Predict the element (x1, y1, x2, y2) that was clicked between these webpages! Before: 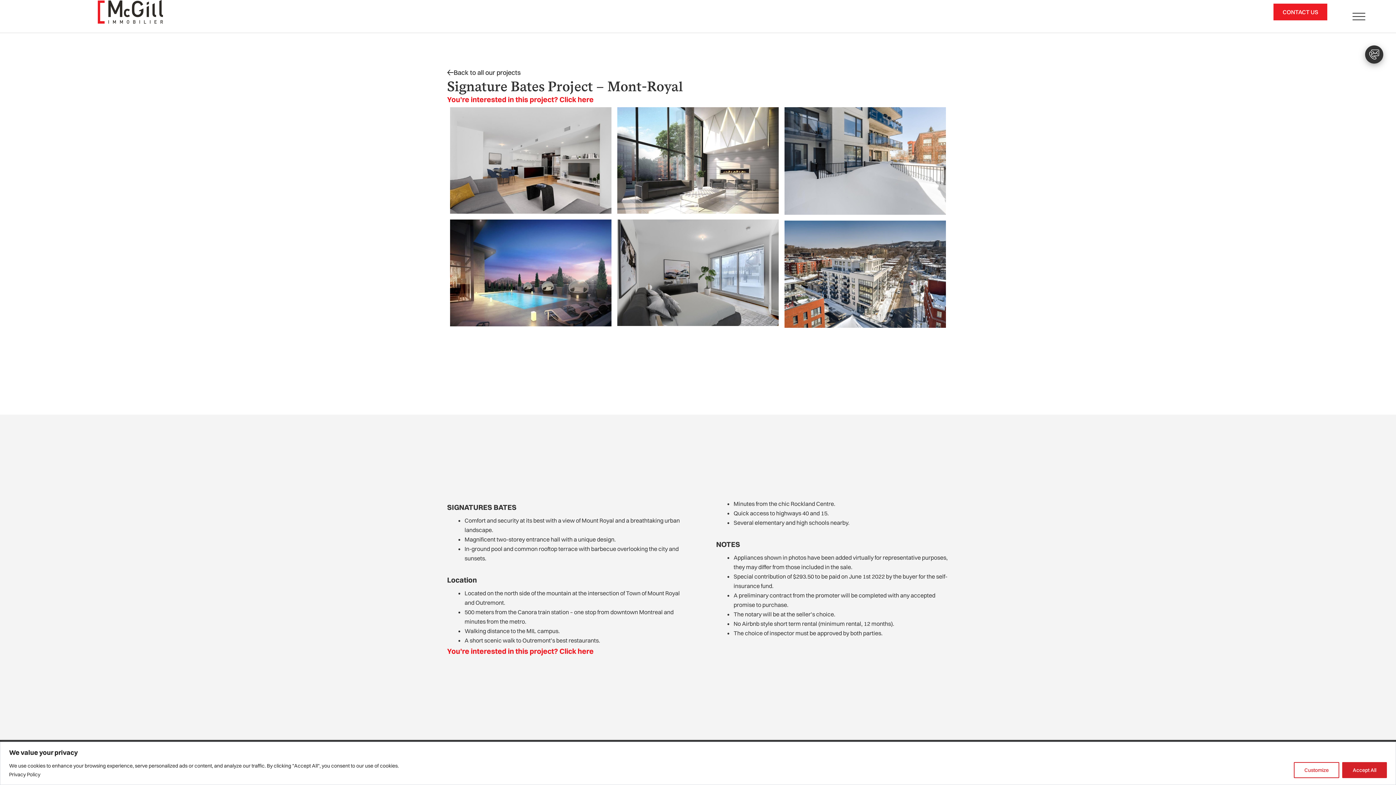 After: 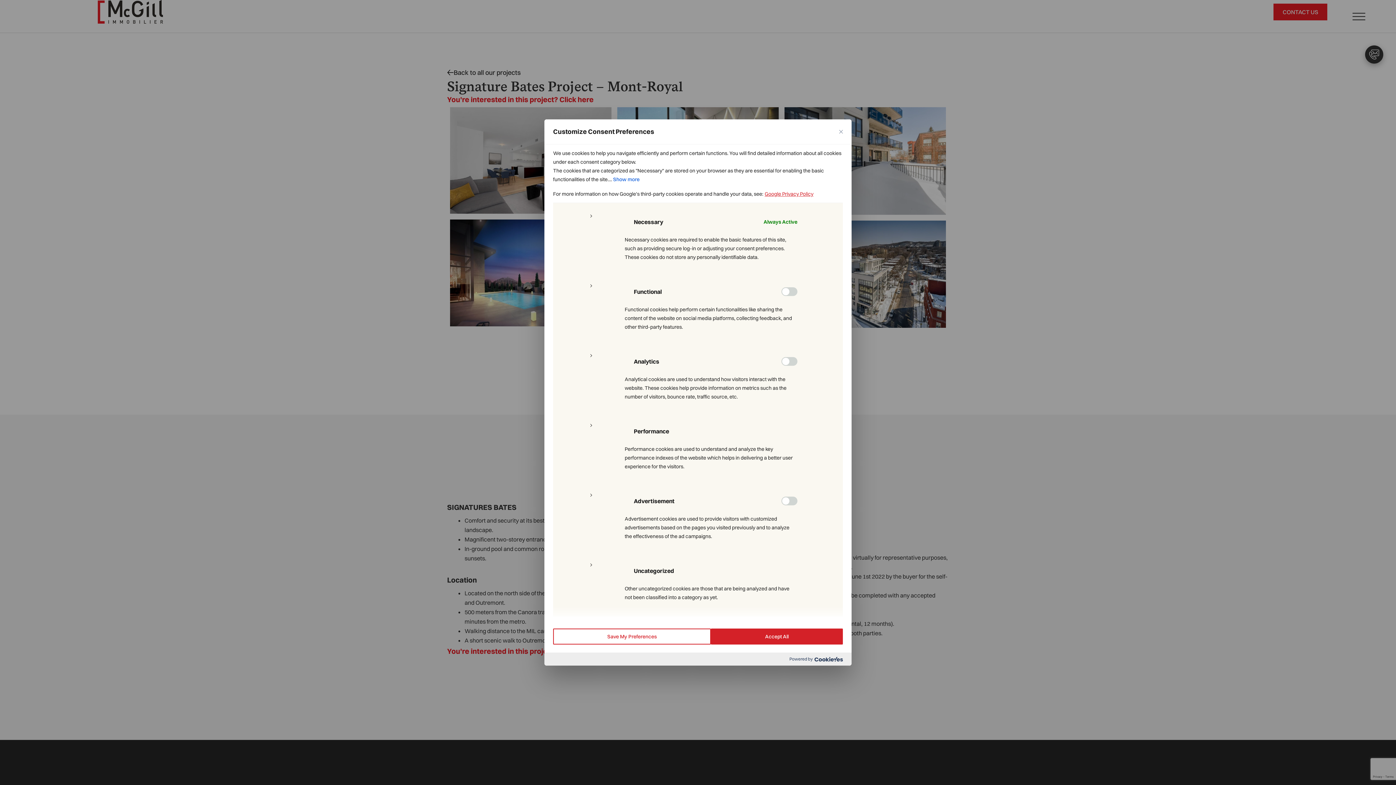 Action: bbox: (1294, 762, 1339, 778) label: Customize